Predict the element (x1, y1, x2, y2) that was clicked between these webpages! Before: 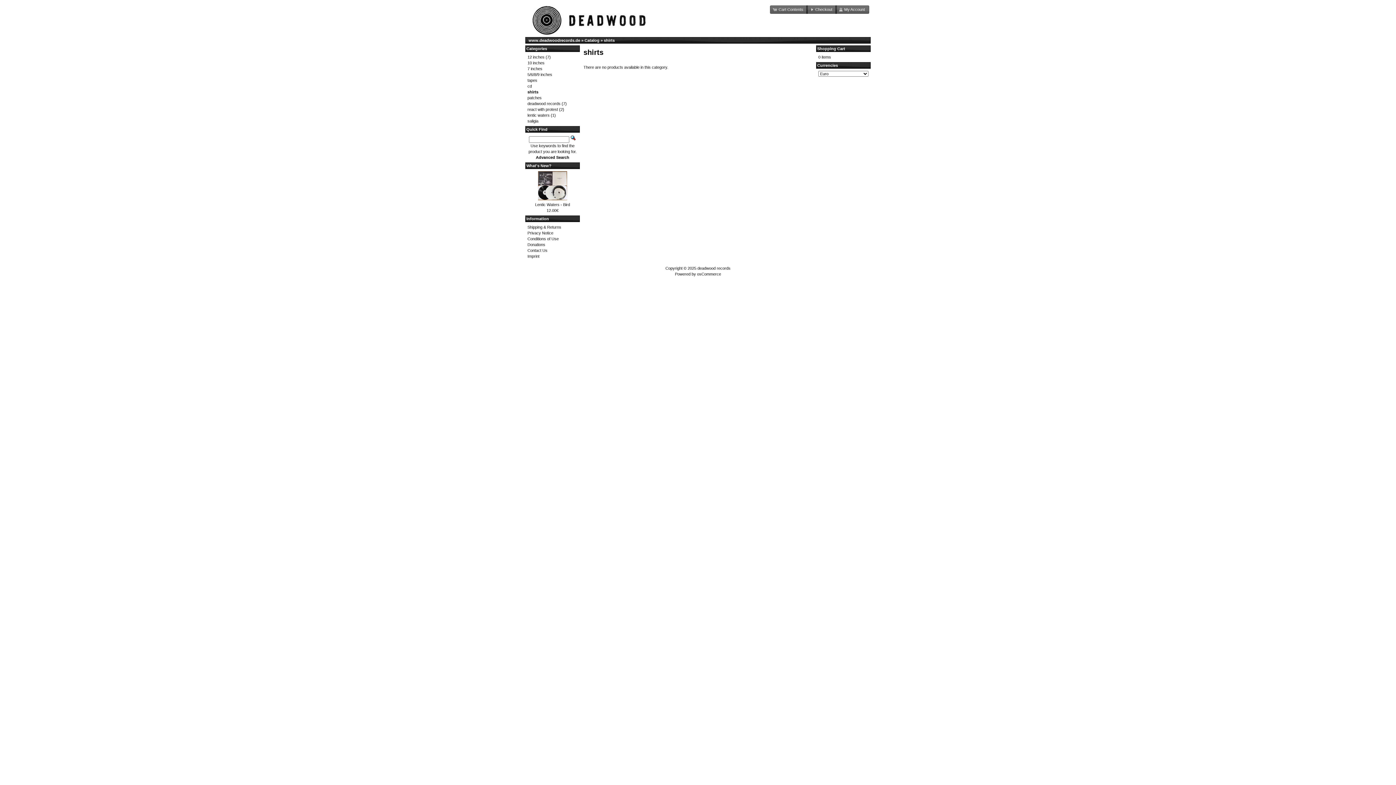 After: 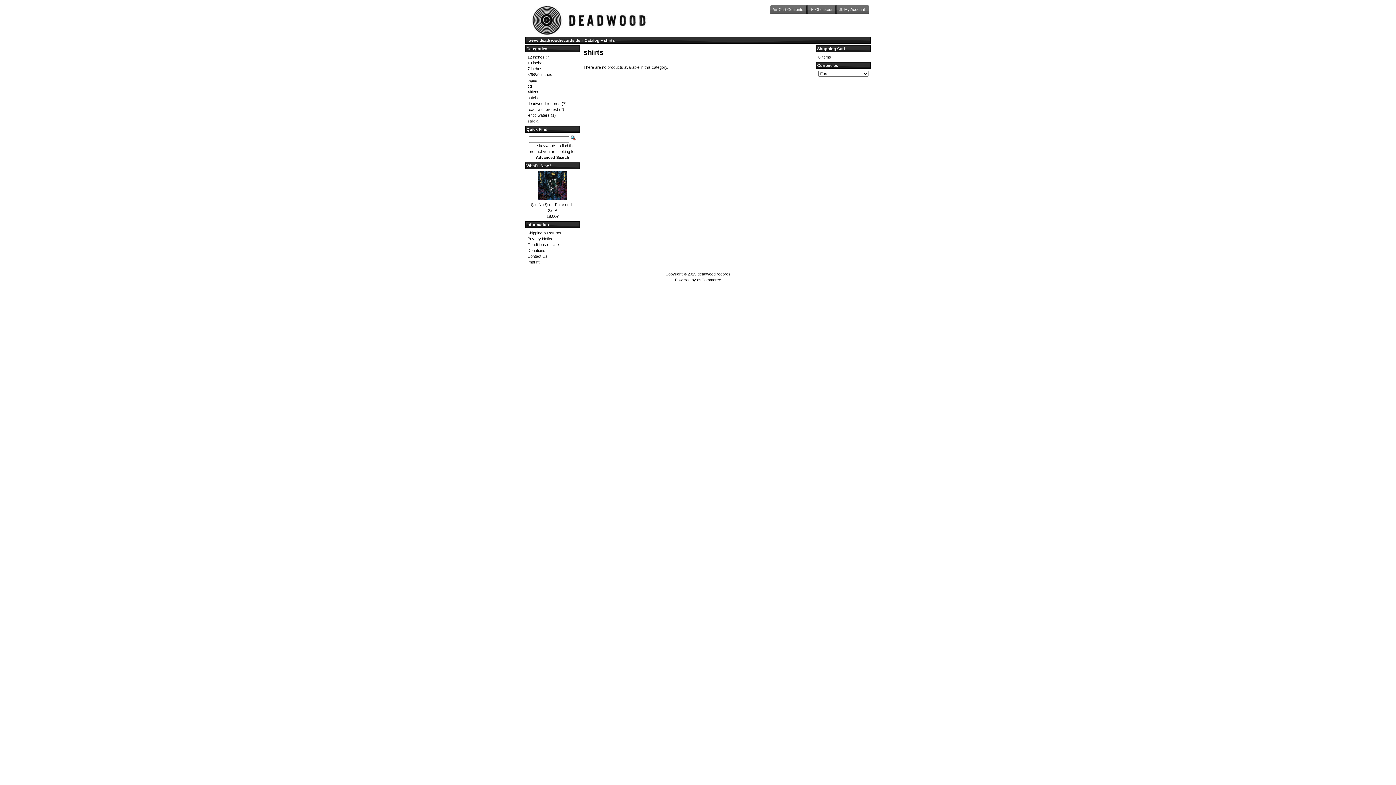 Action: bbox: (604, 38, 614, 42) label: shirts